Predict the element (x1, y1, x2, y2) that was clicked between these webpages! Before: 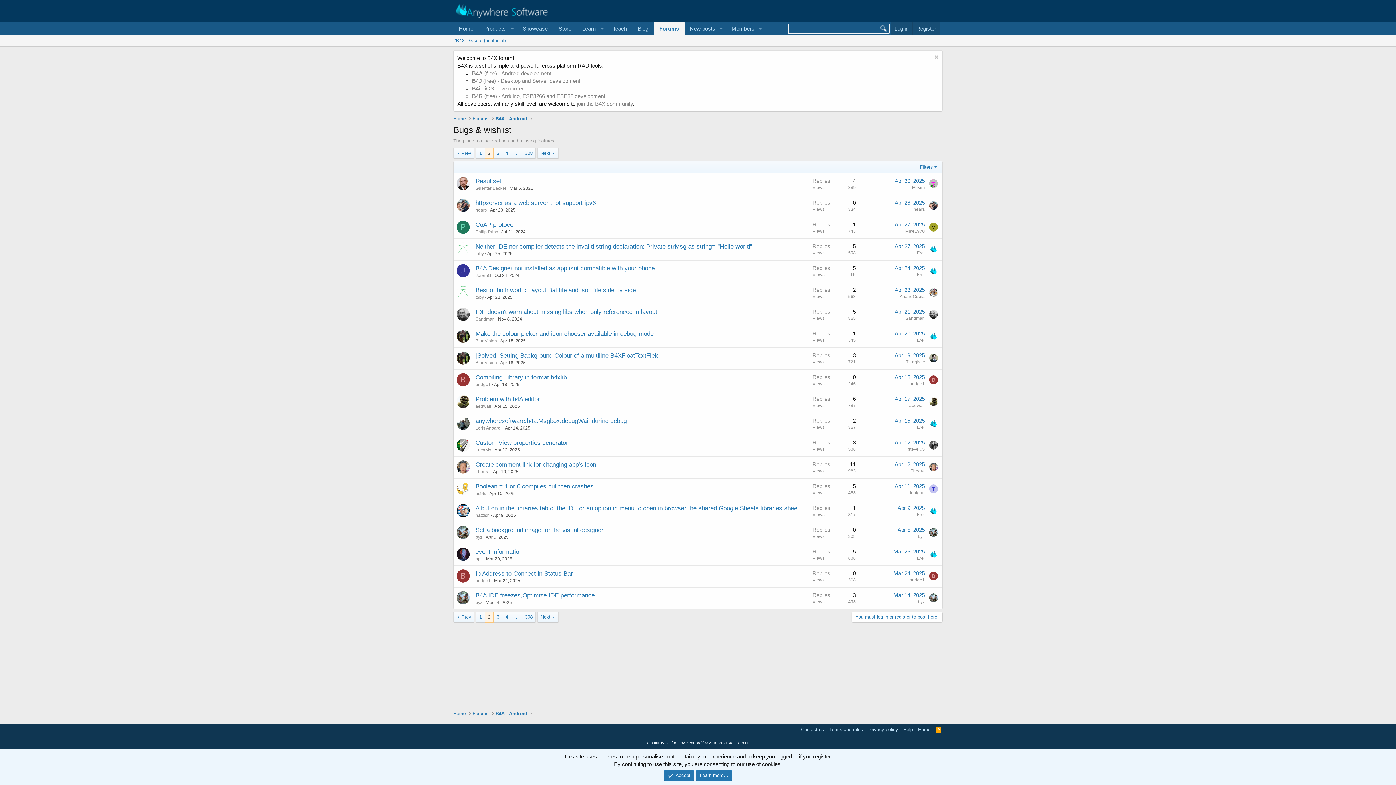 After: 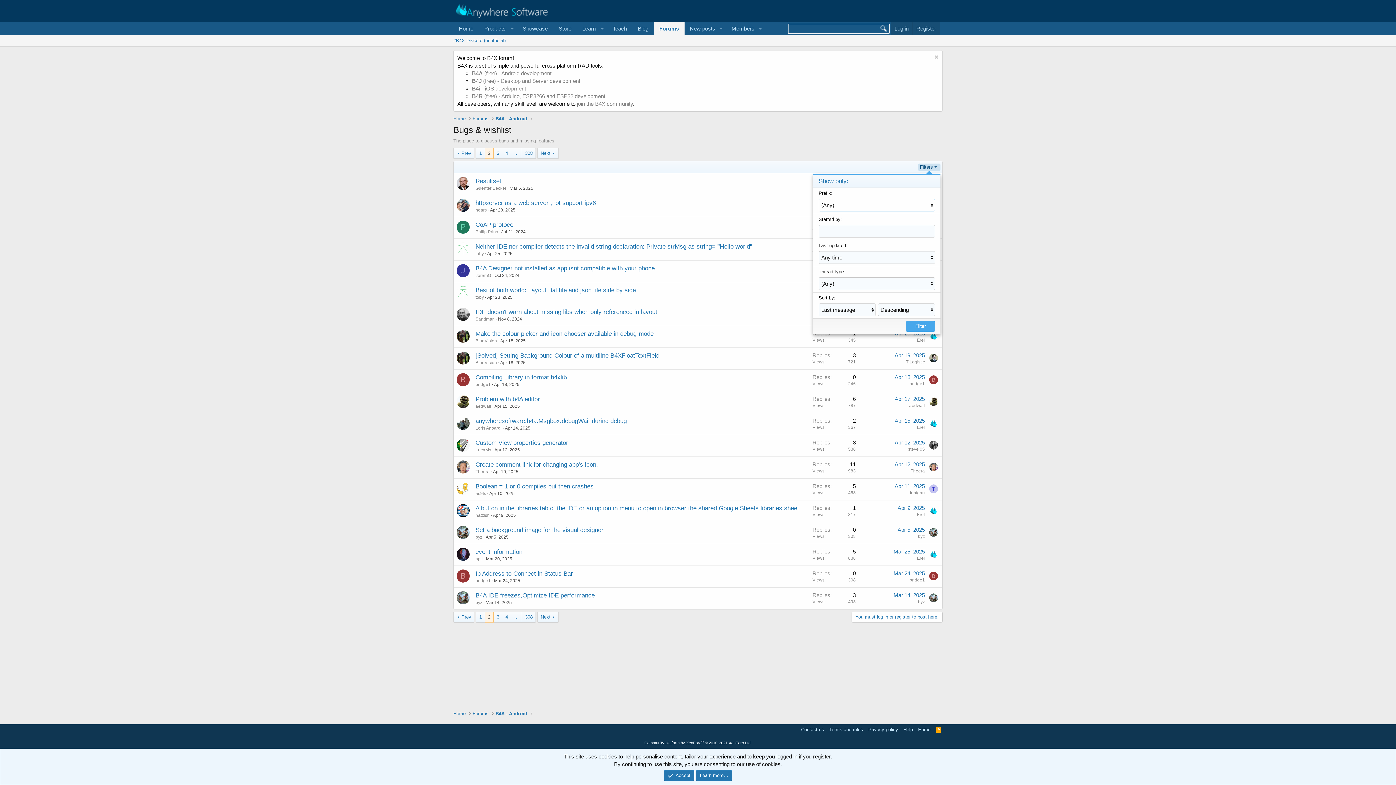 Action: bbox: (918, 163, 940, 170) label: Filters